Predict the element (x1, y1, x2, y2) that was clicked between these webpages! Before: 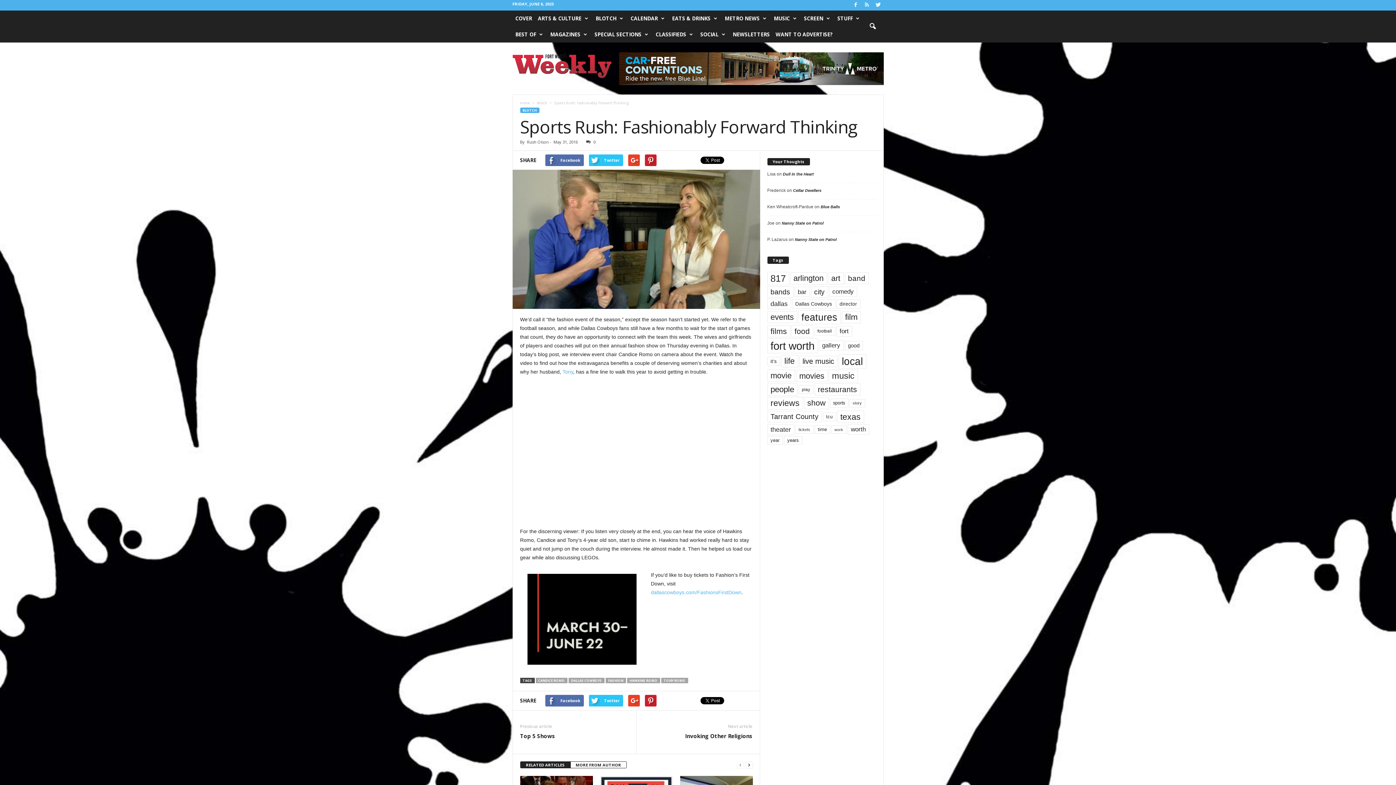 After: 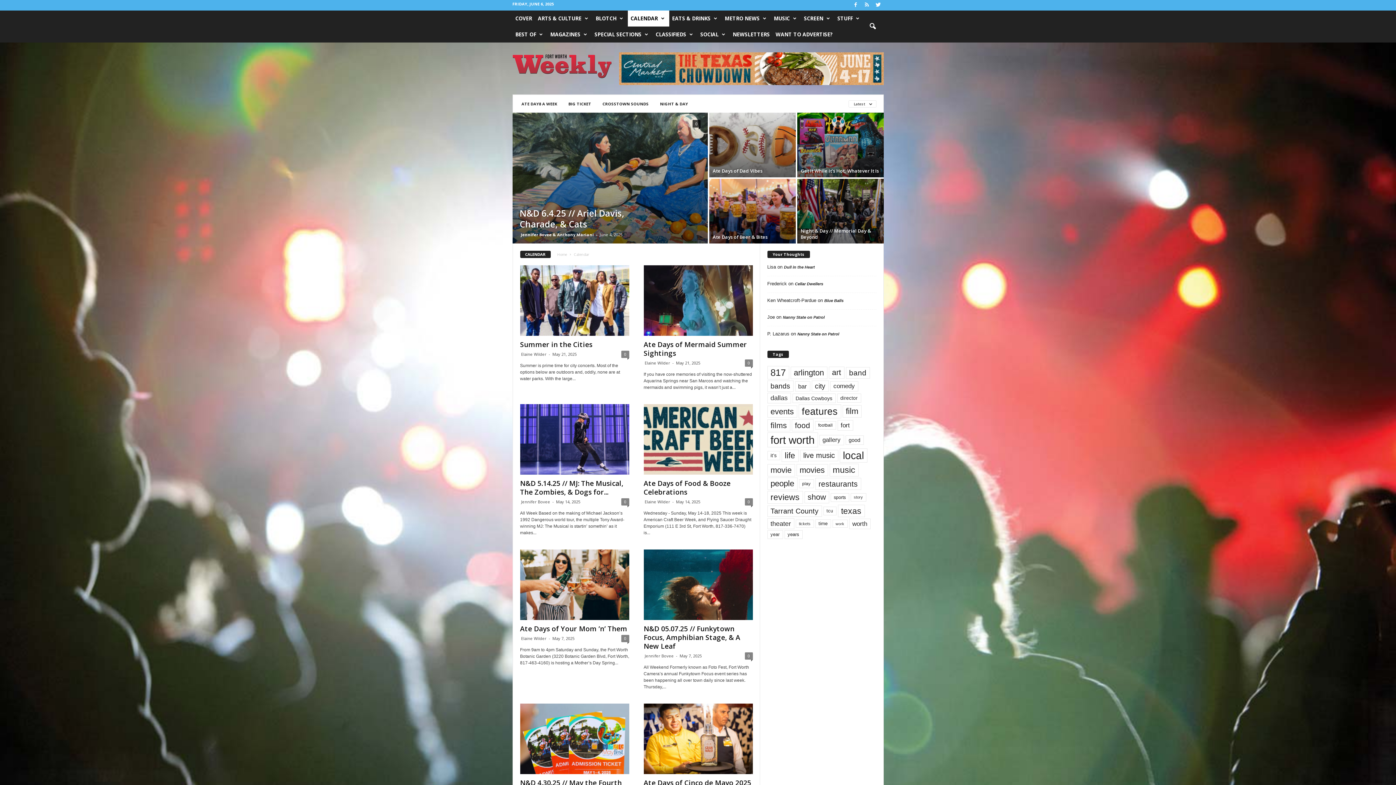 Action: label: CALENDAR bbox: (627, 10, 669, 26)